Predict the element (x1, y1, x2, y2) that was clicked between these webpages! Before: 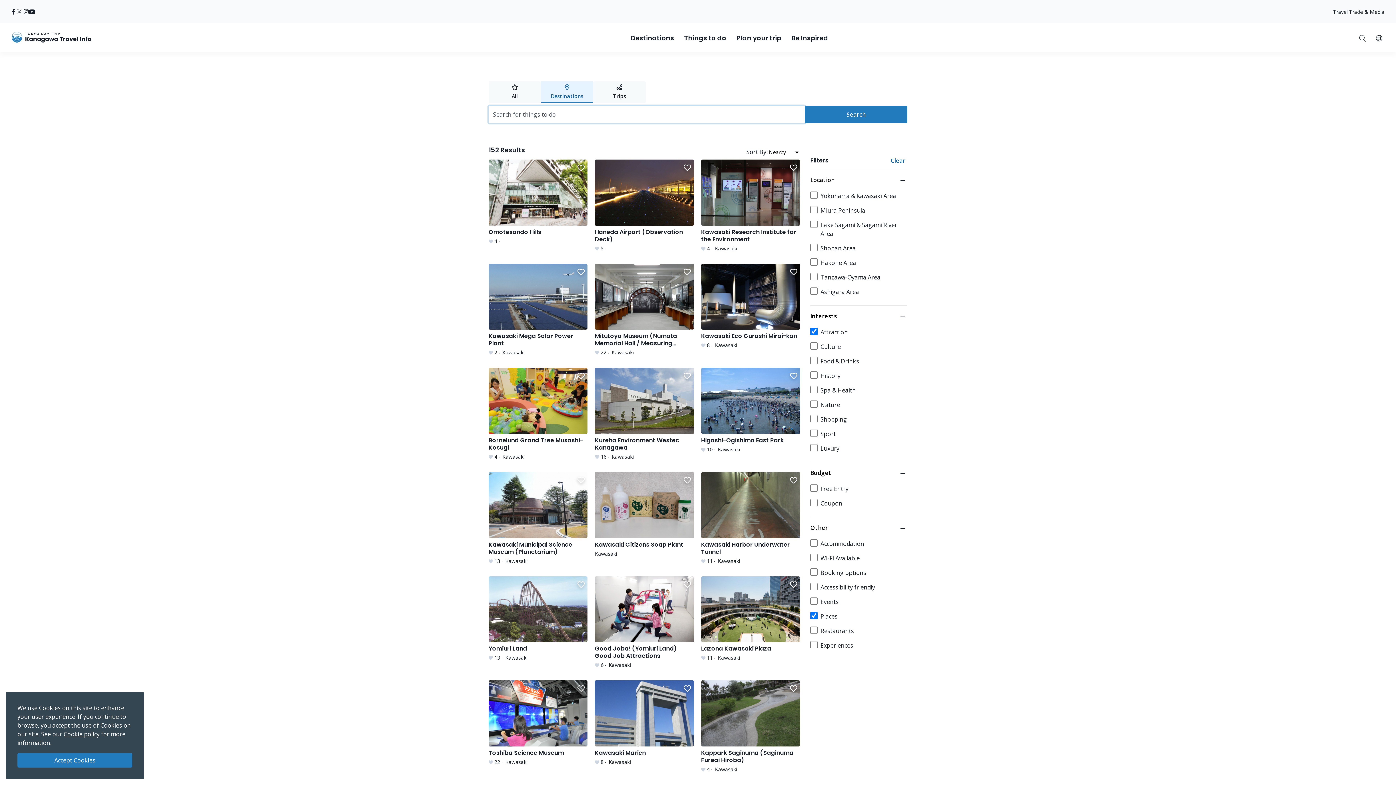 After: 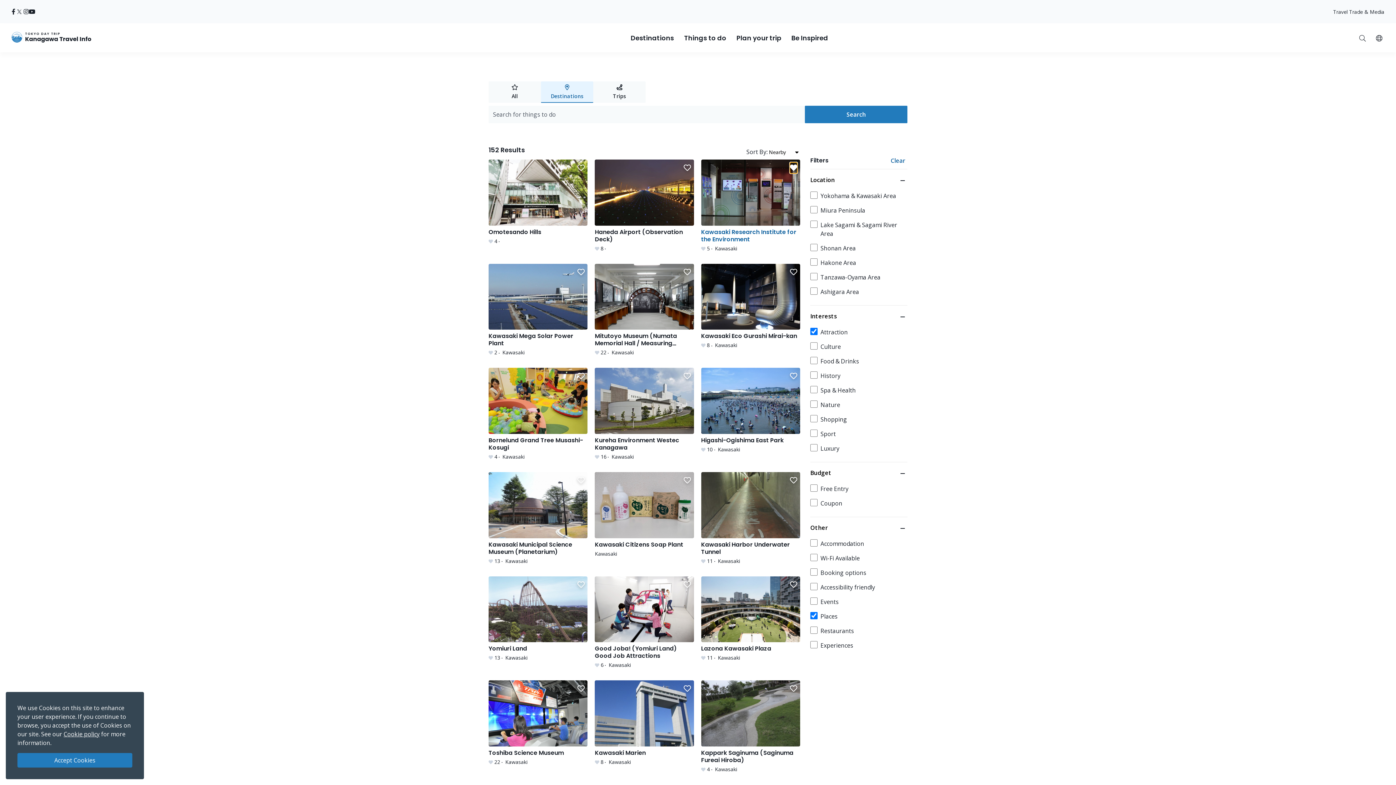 Action: bbox: (790, 162, 797, 173) label: Save to Favorites